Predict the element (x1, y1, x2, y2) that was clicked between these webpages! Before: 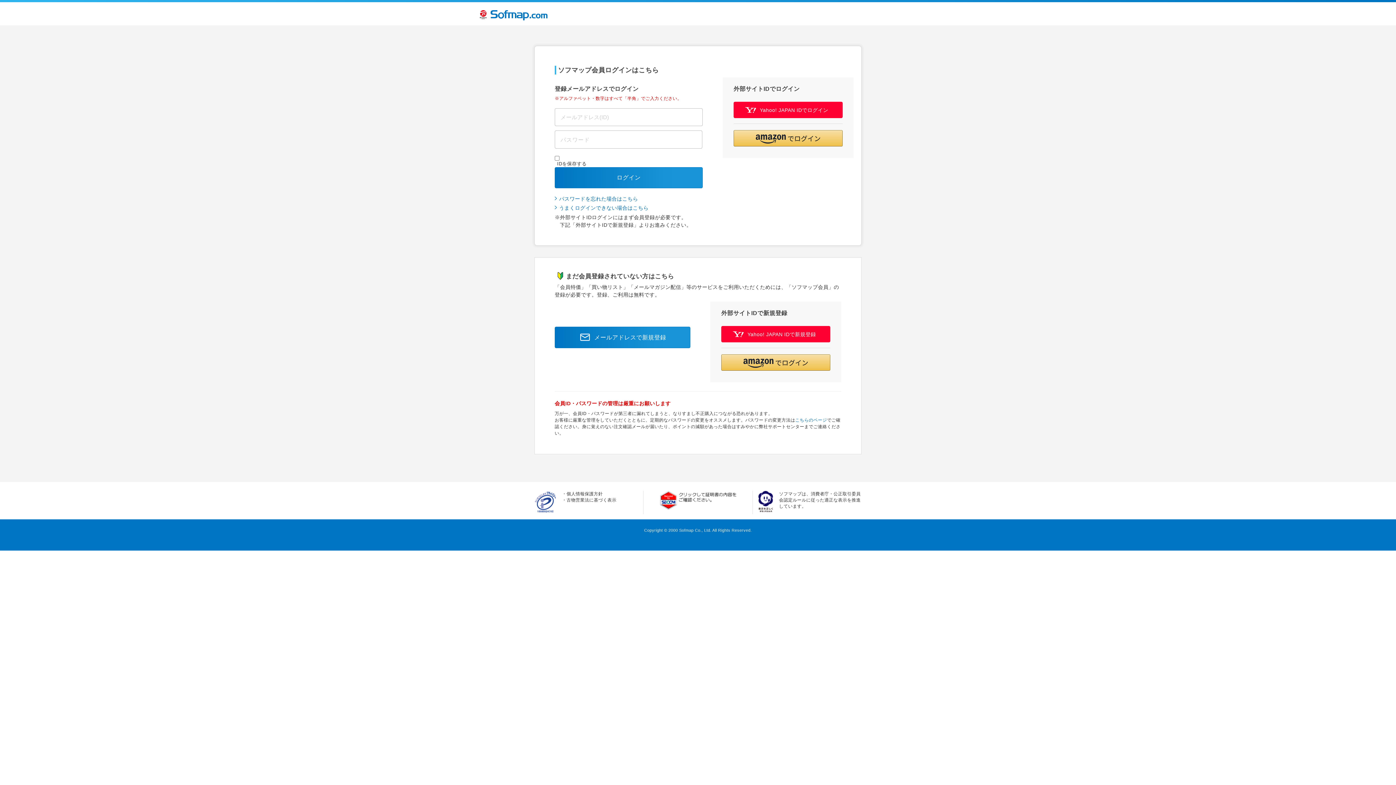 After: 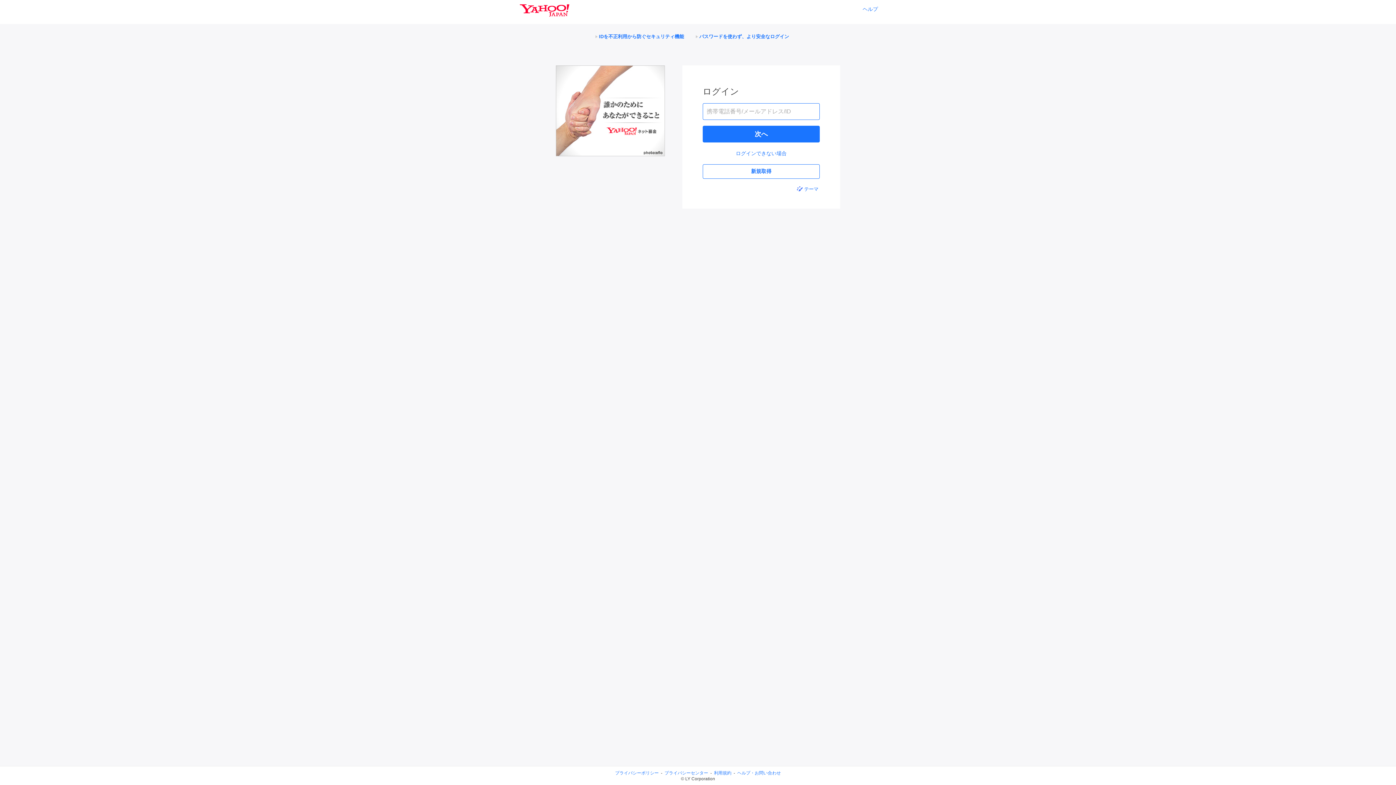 Action: label: Yahoo! JAPAN IDで新規登録 bbox: (721, 326, 830, 342)